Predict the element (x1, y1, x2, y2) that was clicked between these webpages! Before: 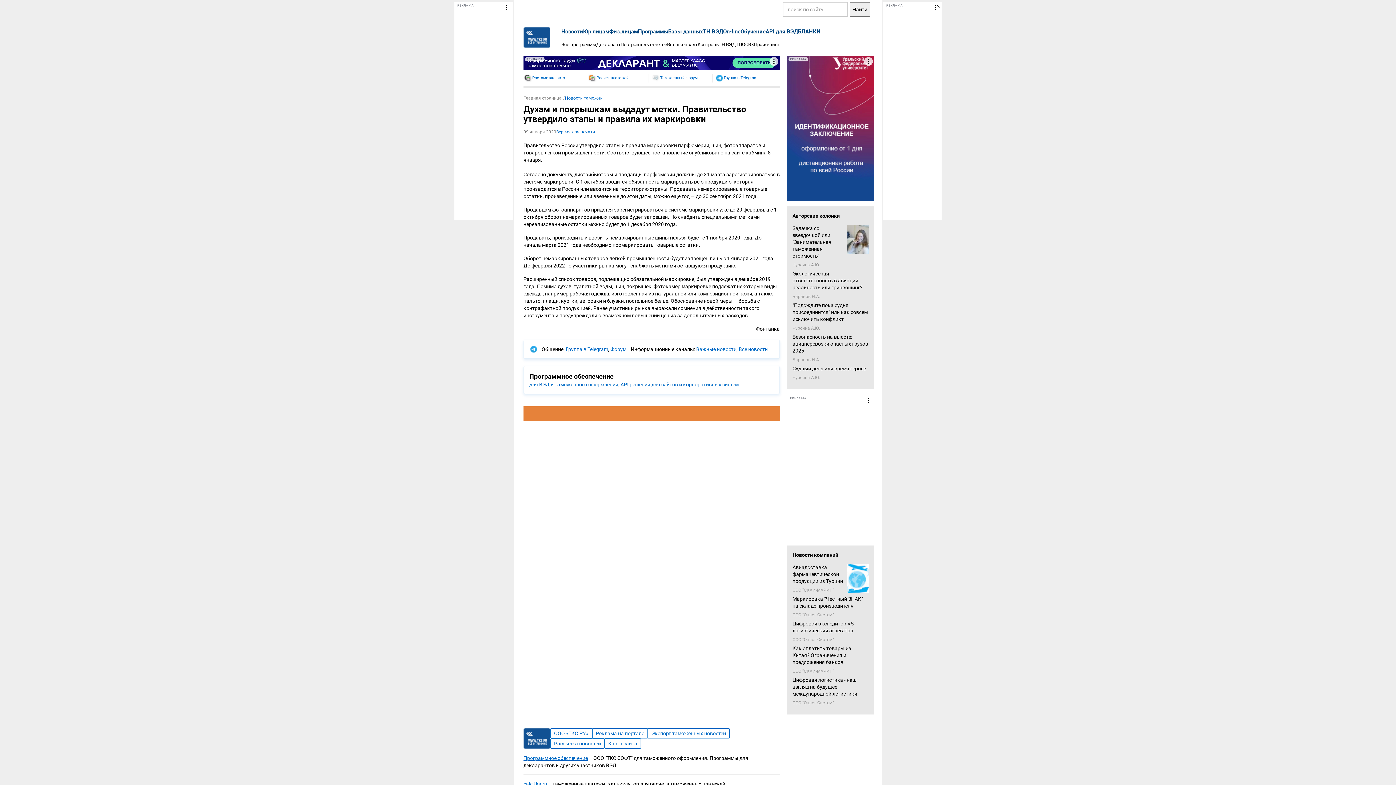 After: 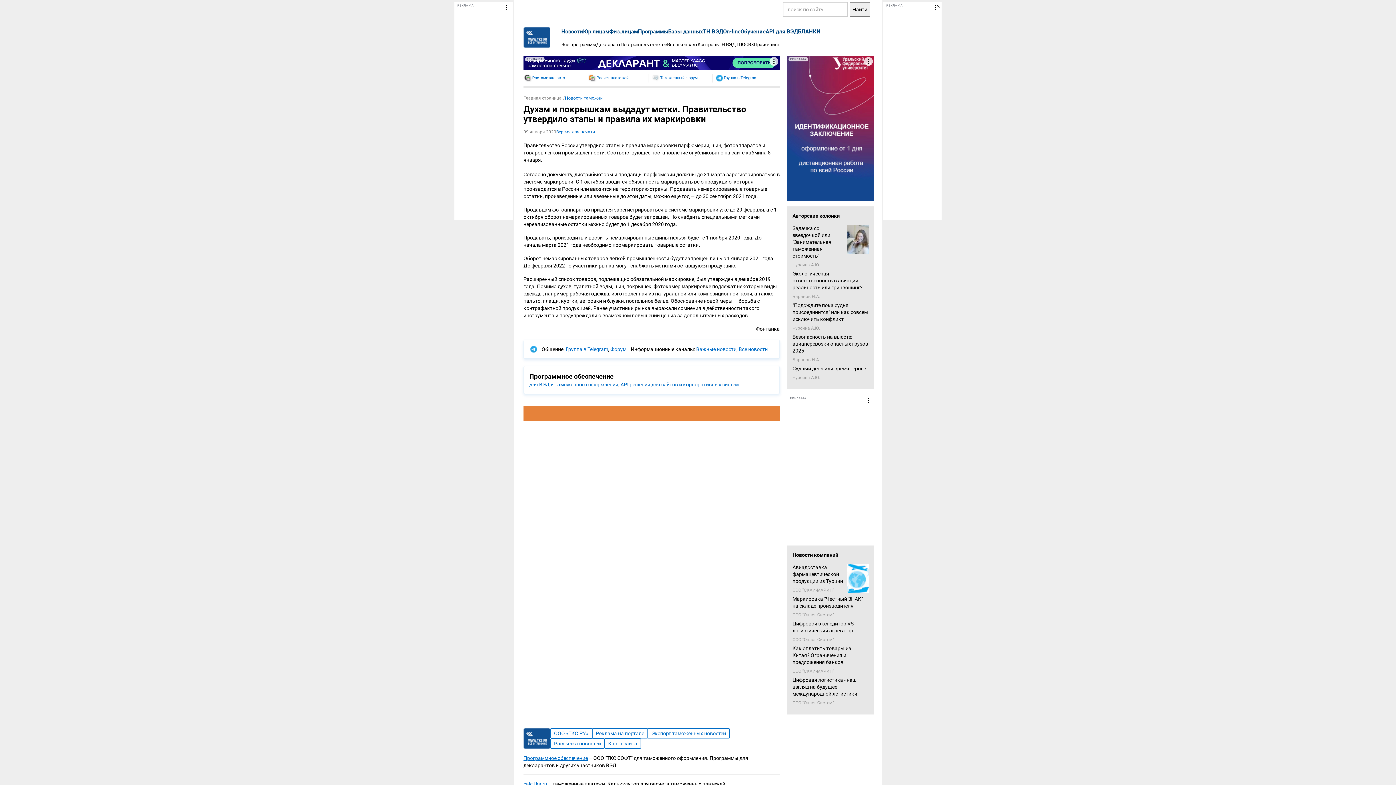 Action: bbox: (523, 728, 550, 749) label: Переход на главную